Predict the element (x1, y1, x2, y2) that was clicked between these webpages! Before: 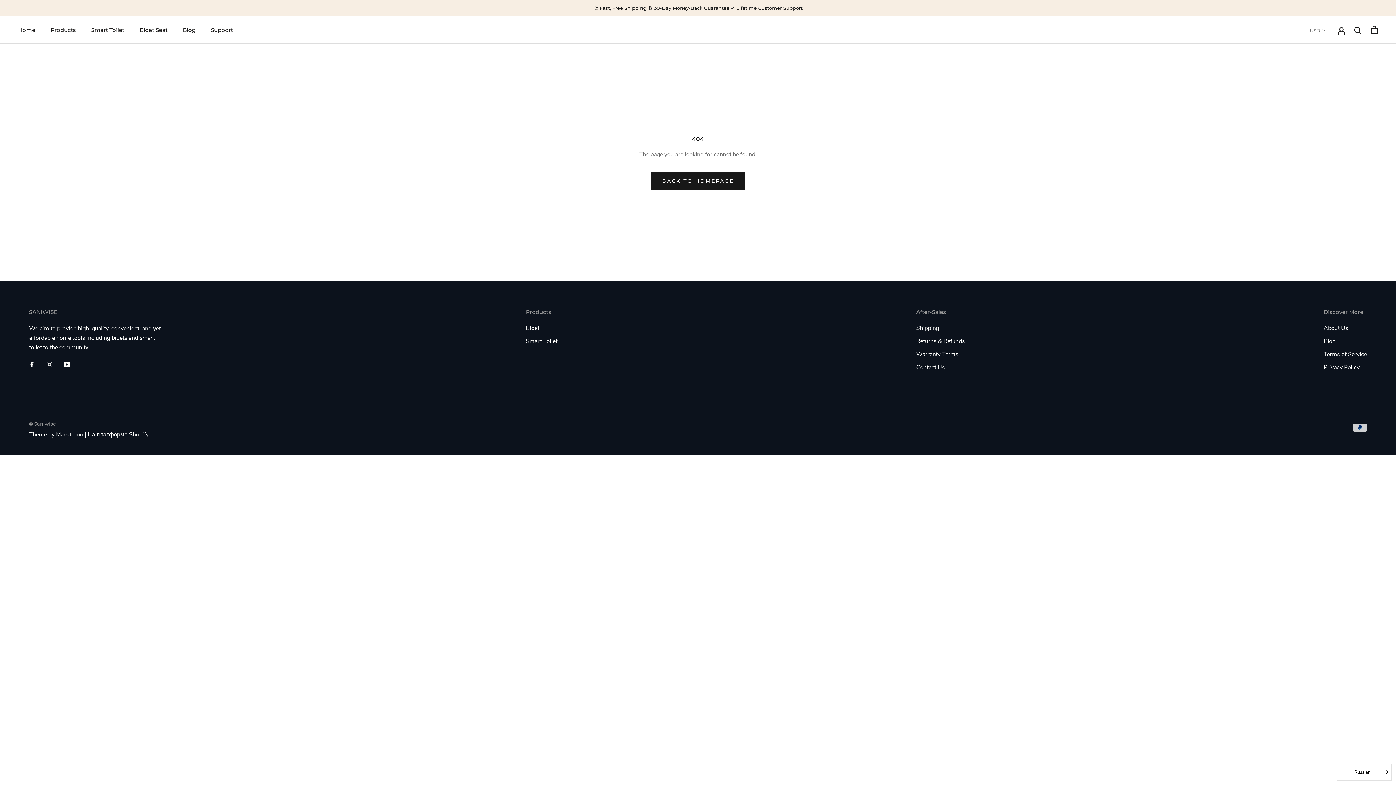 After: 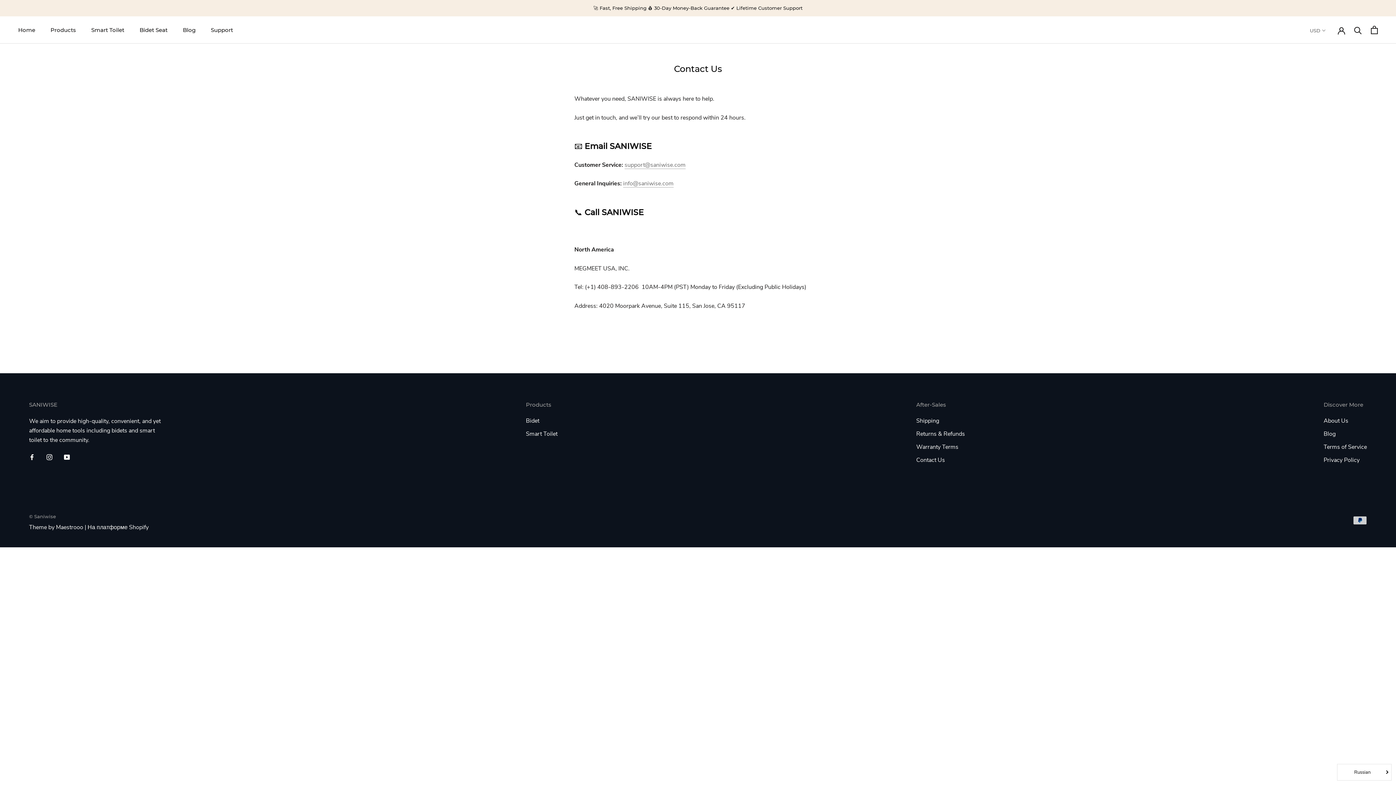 Action: bbox: (916, 363, 965, 372) label: Contact Us